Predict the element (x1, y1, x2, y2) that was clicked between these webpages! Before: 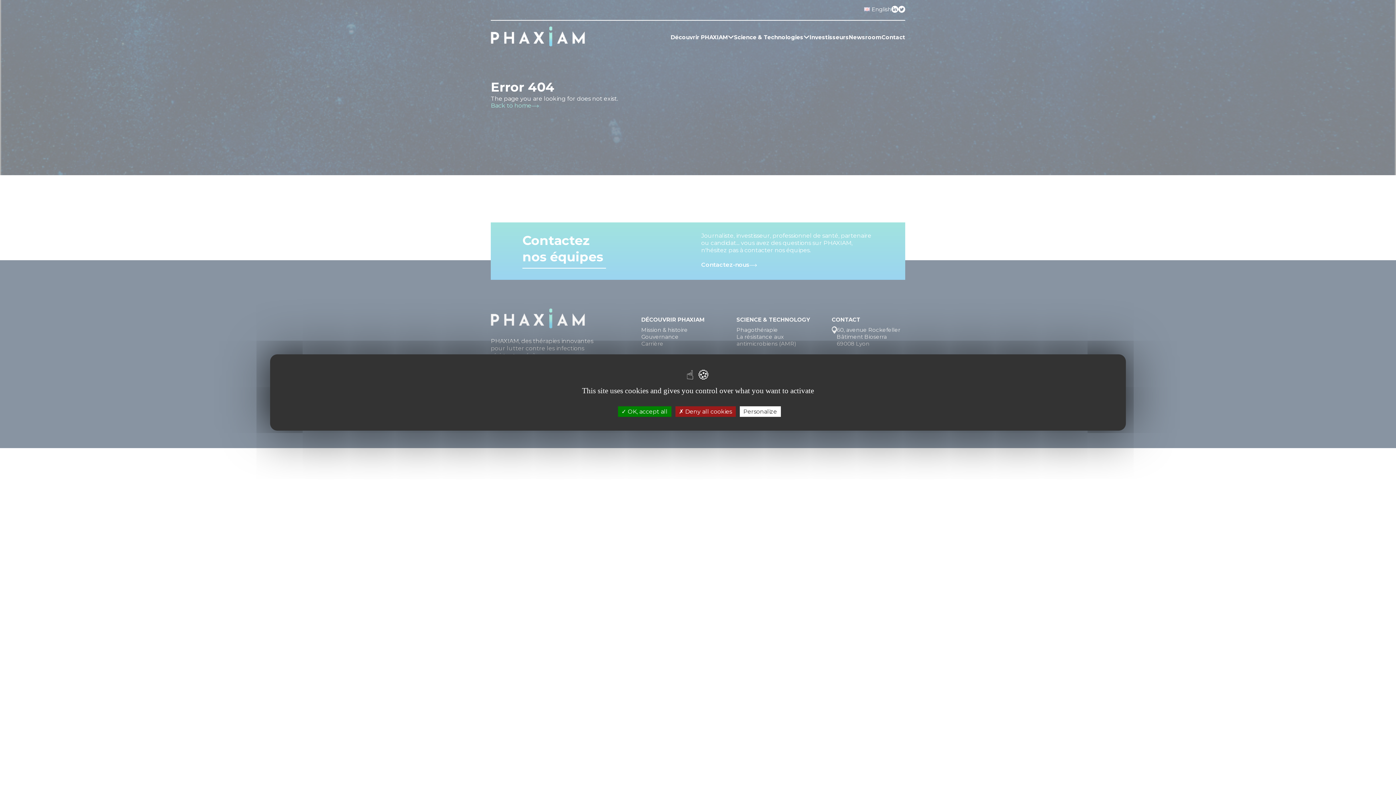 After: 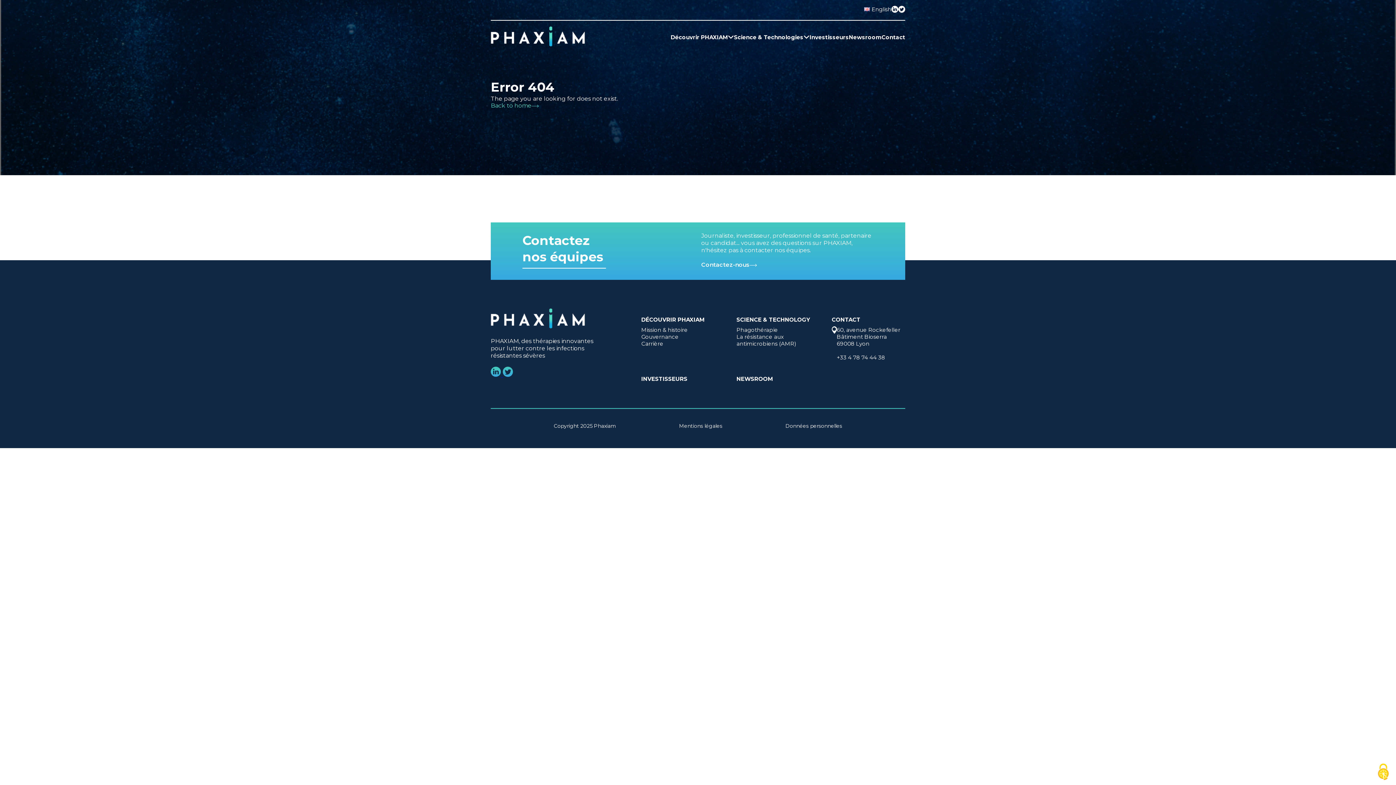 Action: label:  OK, accept all bbox: (618, 406, 671, 417)